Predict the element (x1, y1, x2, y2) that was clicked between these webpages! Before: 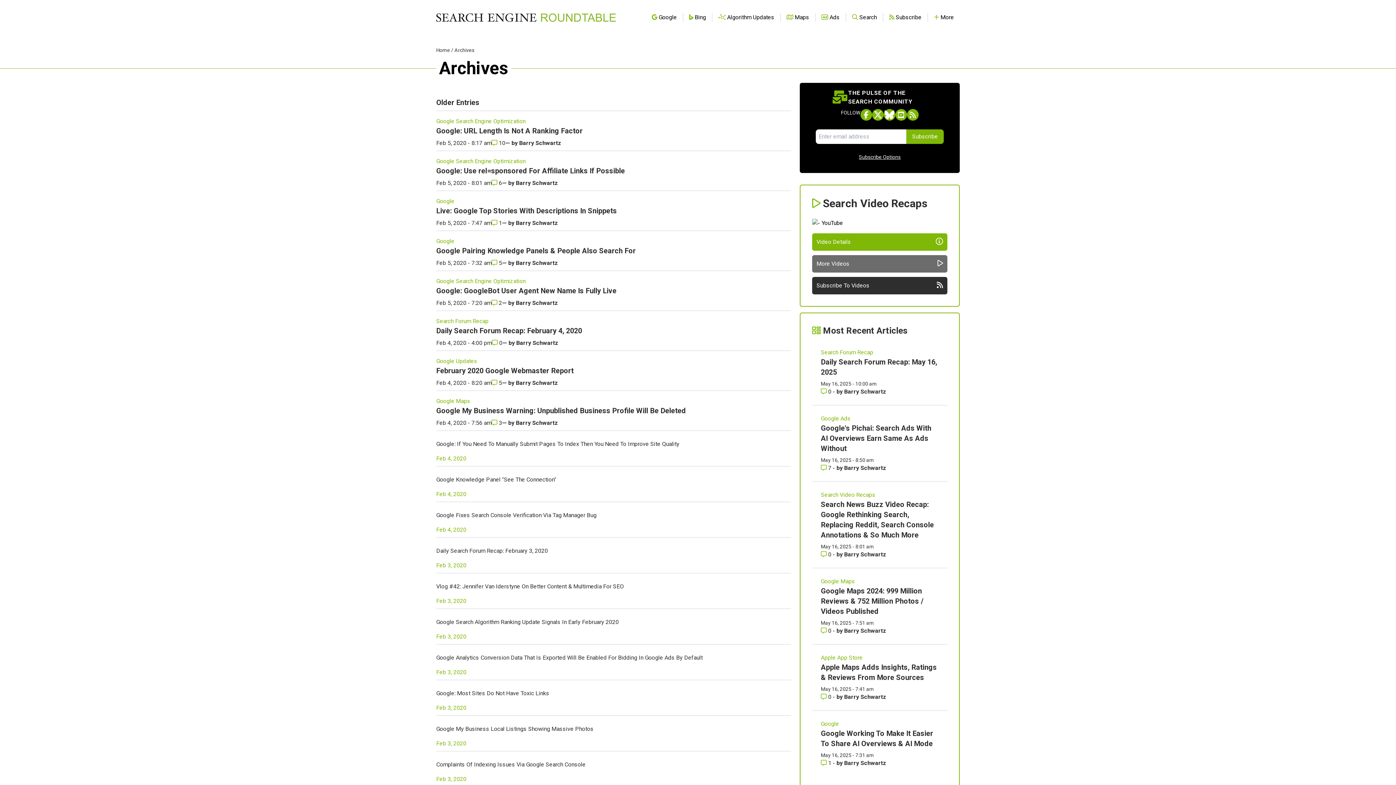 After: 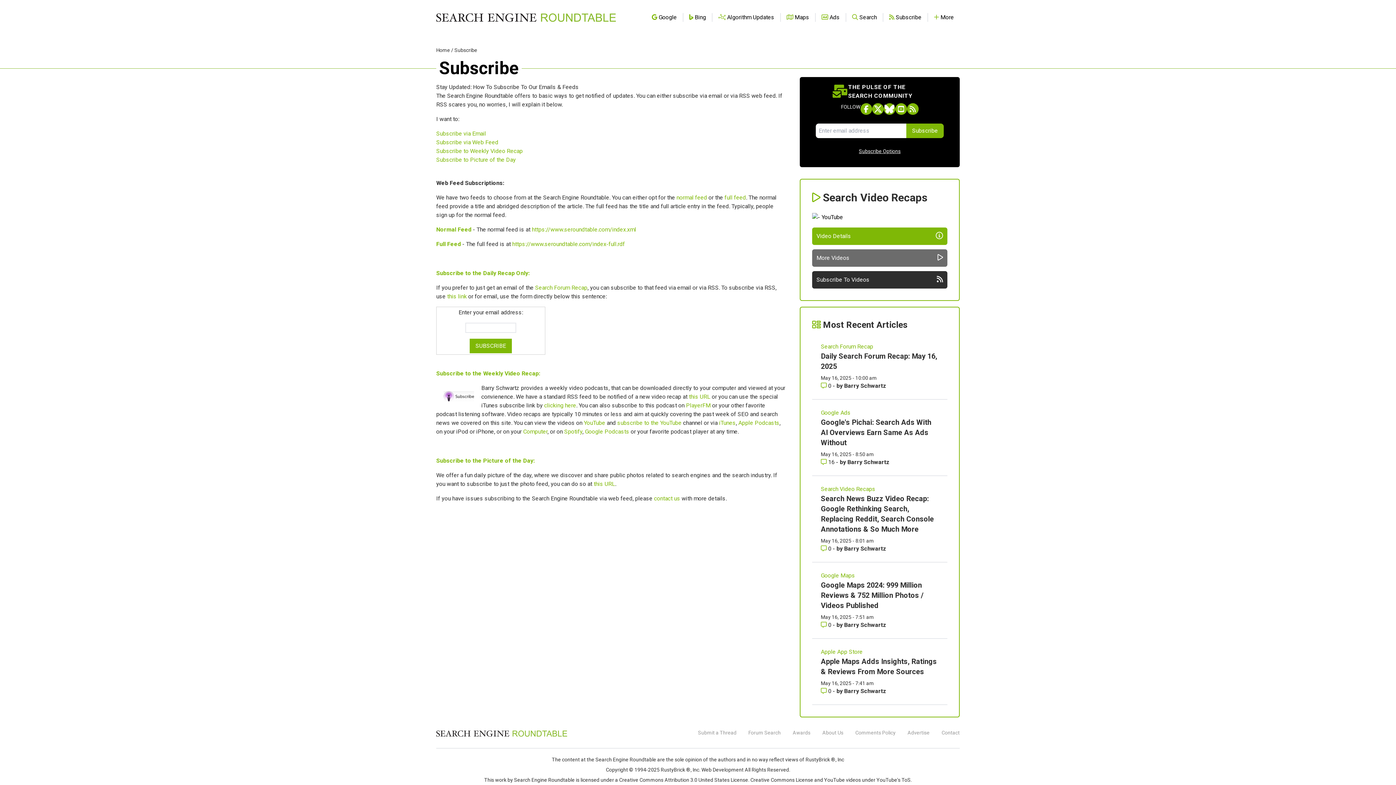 Action: bbox: (859, 154, 900, 160) label: Subscribe Options